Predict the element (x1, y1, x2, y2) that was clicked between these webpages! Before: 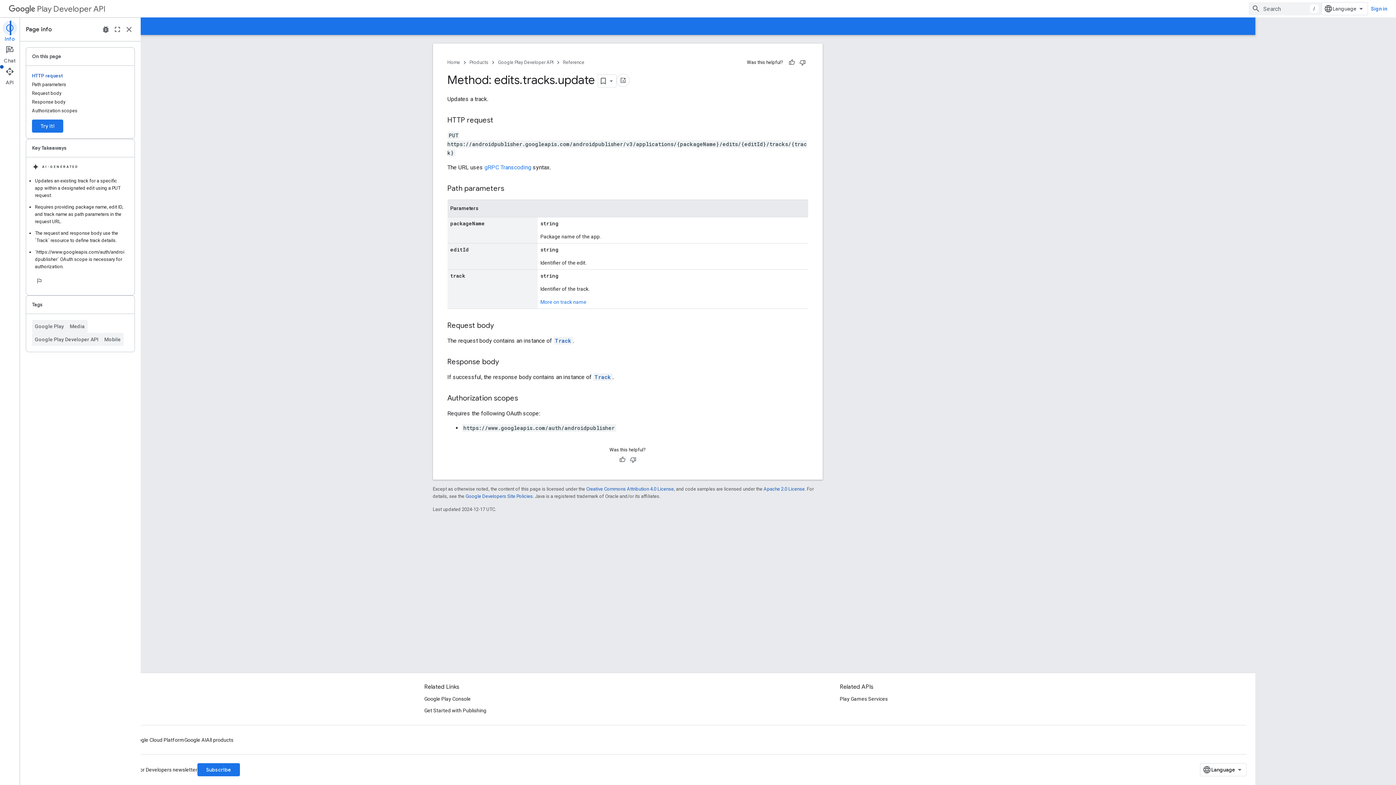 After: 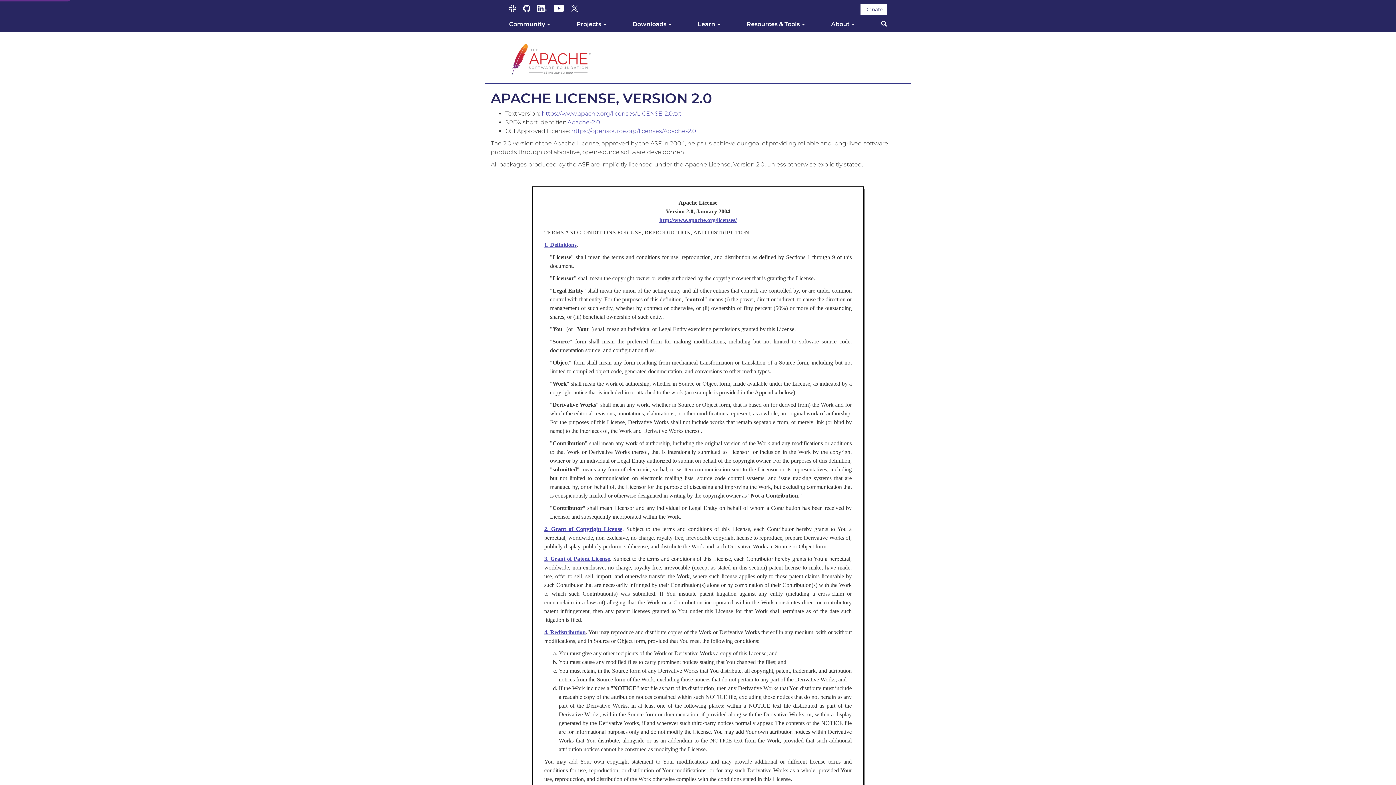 Action: label: Apache 2.0 License bbox: (824, 458, 865, 463)